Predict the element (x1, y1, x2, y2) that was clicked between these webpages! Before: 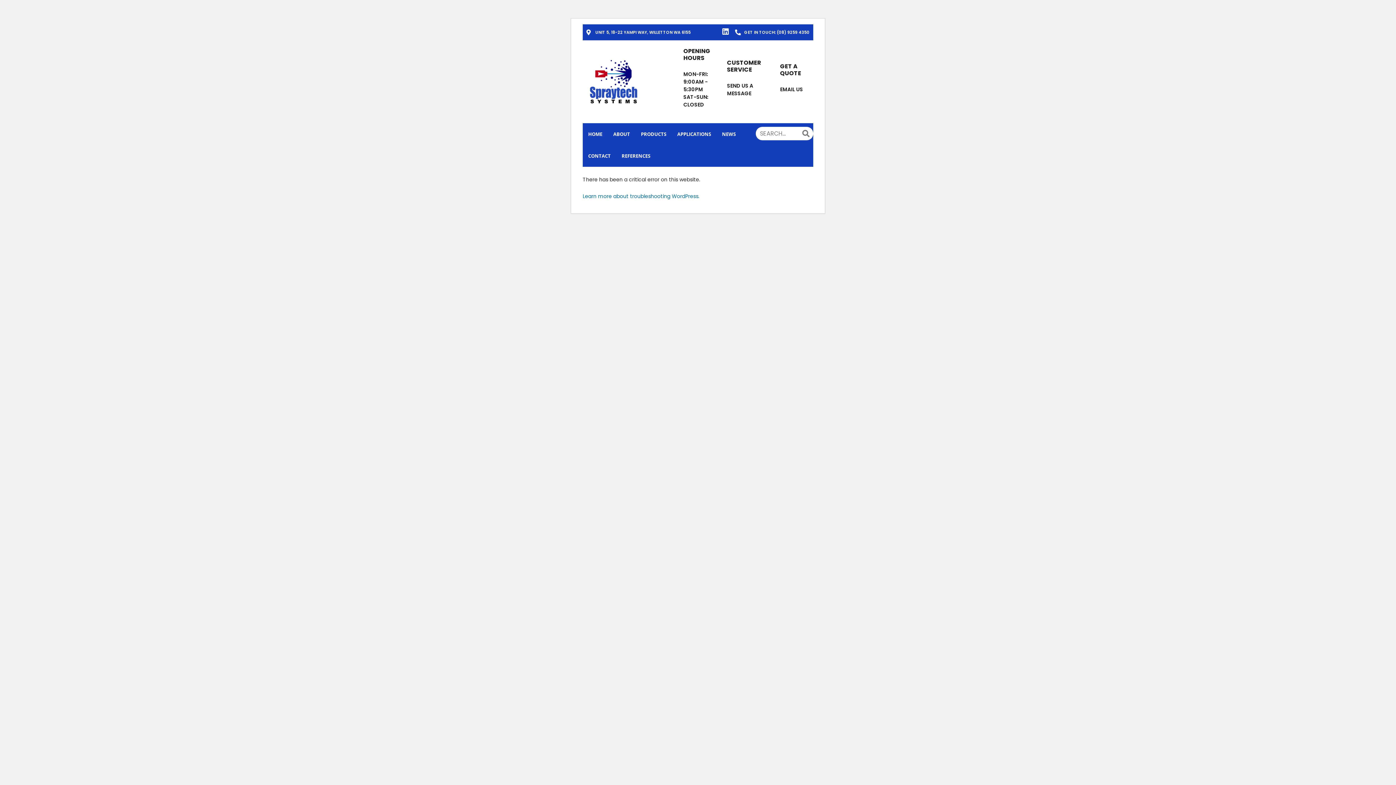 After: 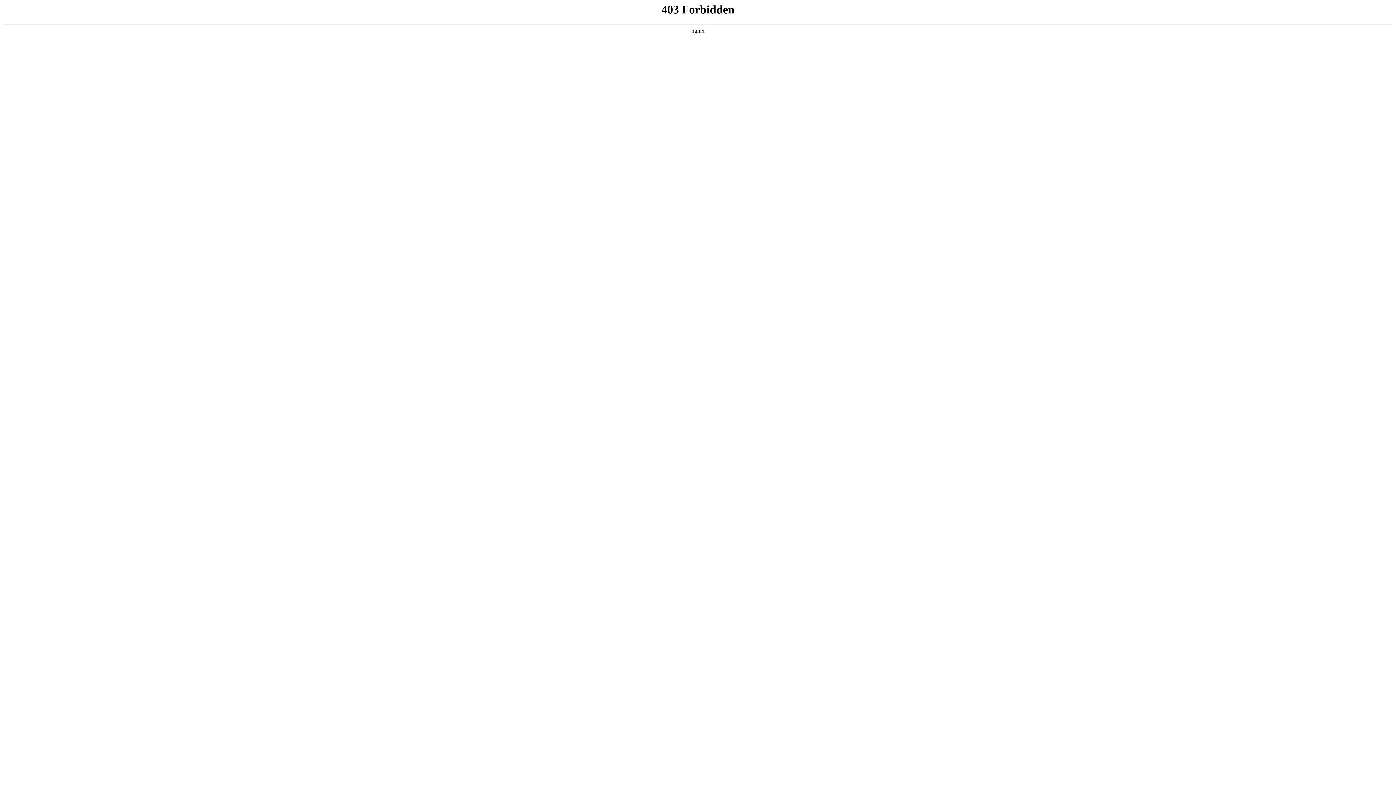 Action: label: Learn more about troubleshooting WordPress. bbox: (582, 192, 699, 200)